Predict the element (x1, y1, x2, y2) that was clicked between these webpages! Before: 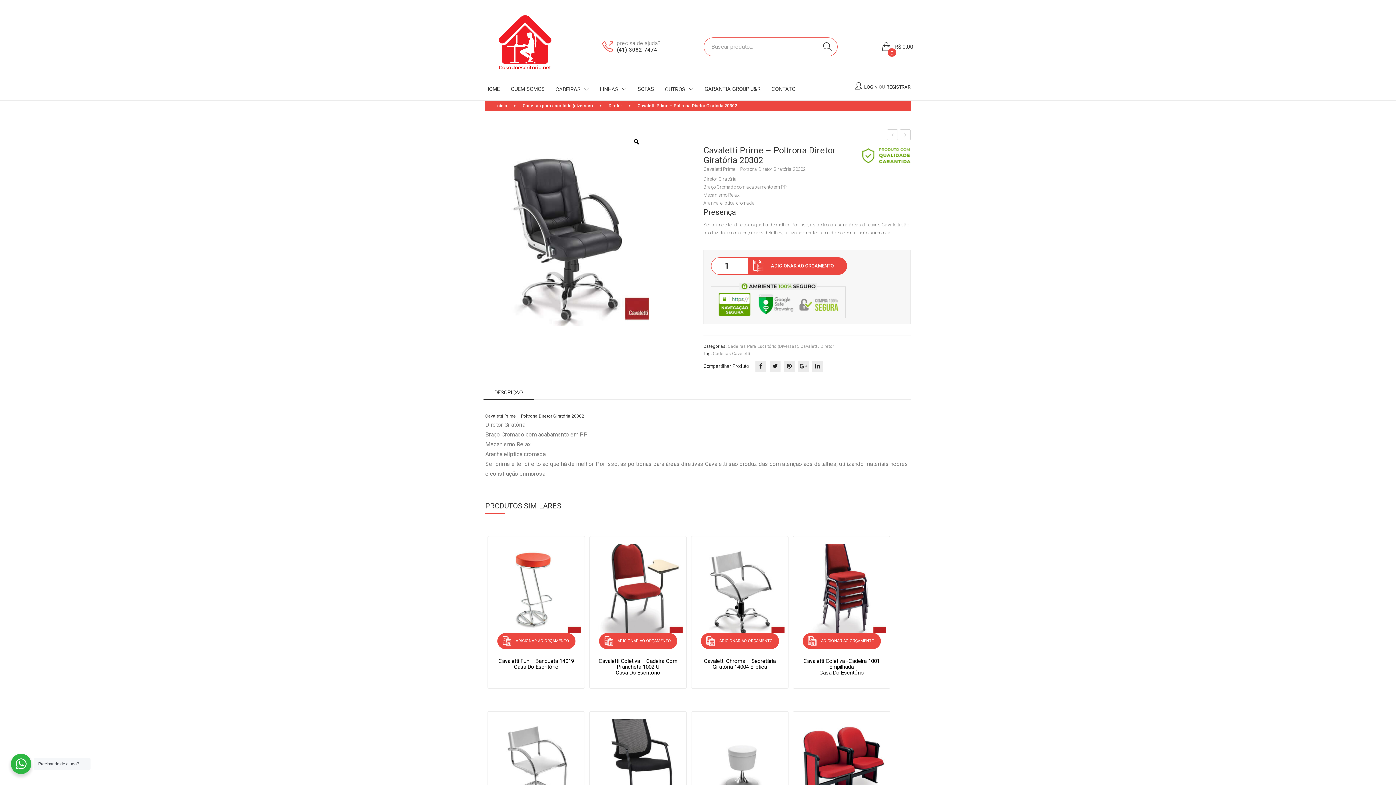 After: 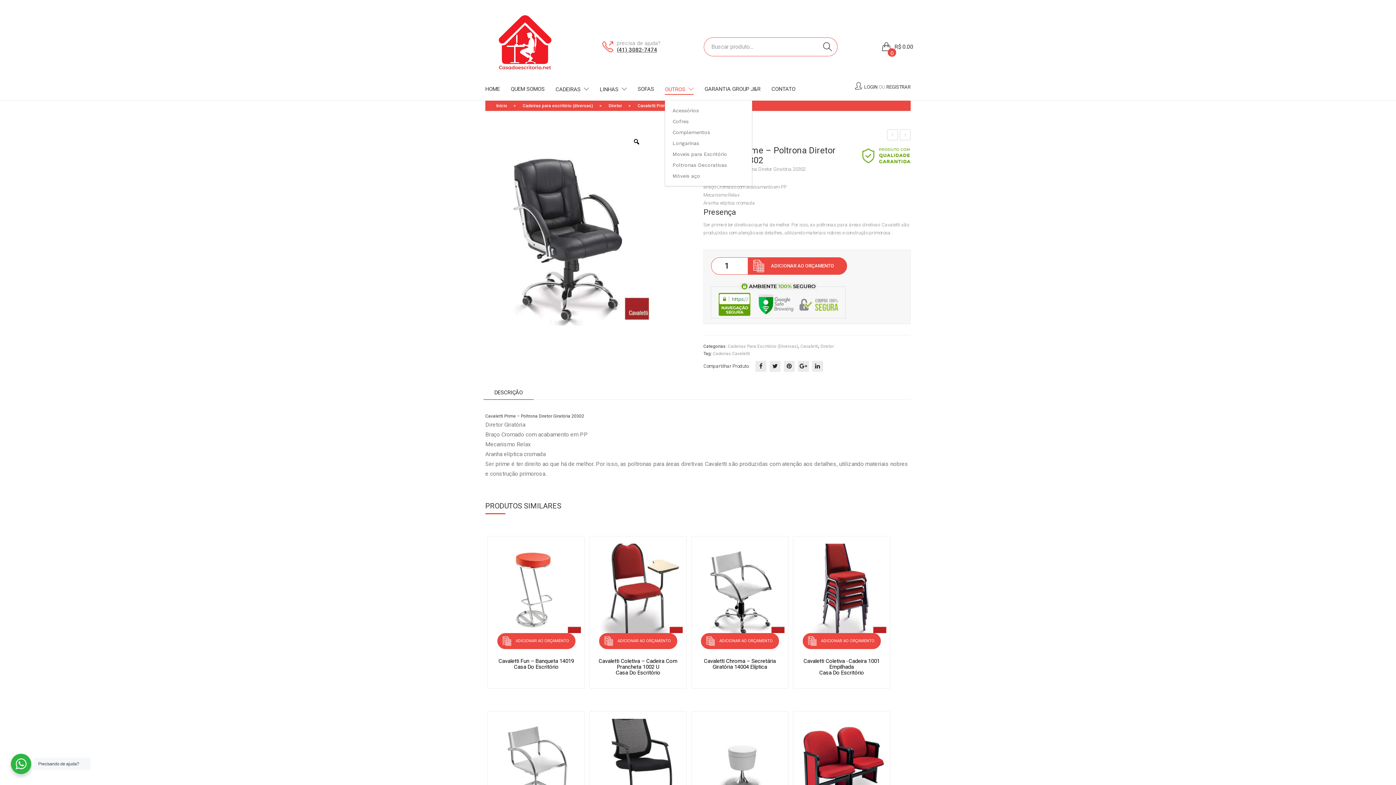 Action: label: OUTROS  bbox: (665, 78, 693, 100)